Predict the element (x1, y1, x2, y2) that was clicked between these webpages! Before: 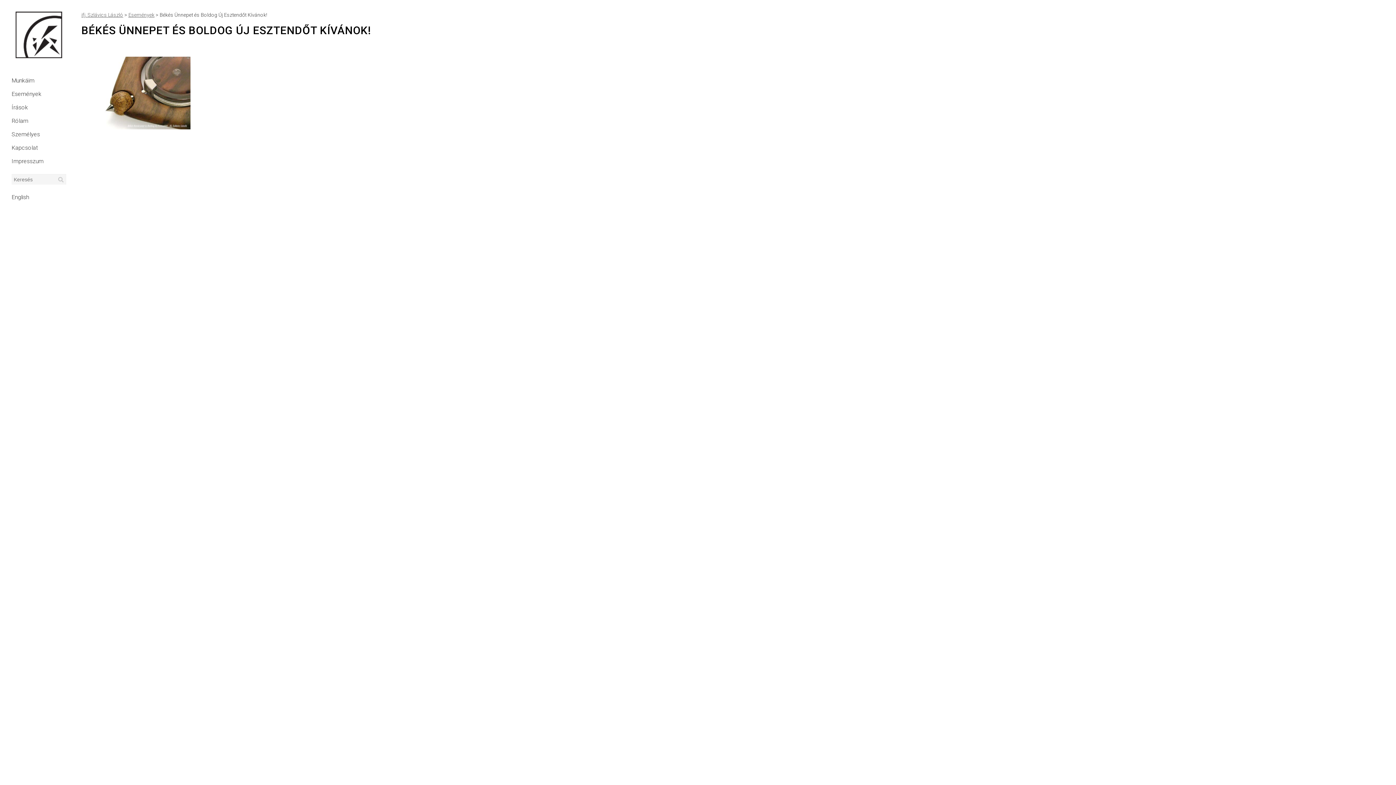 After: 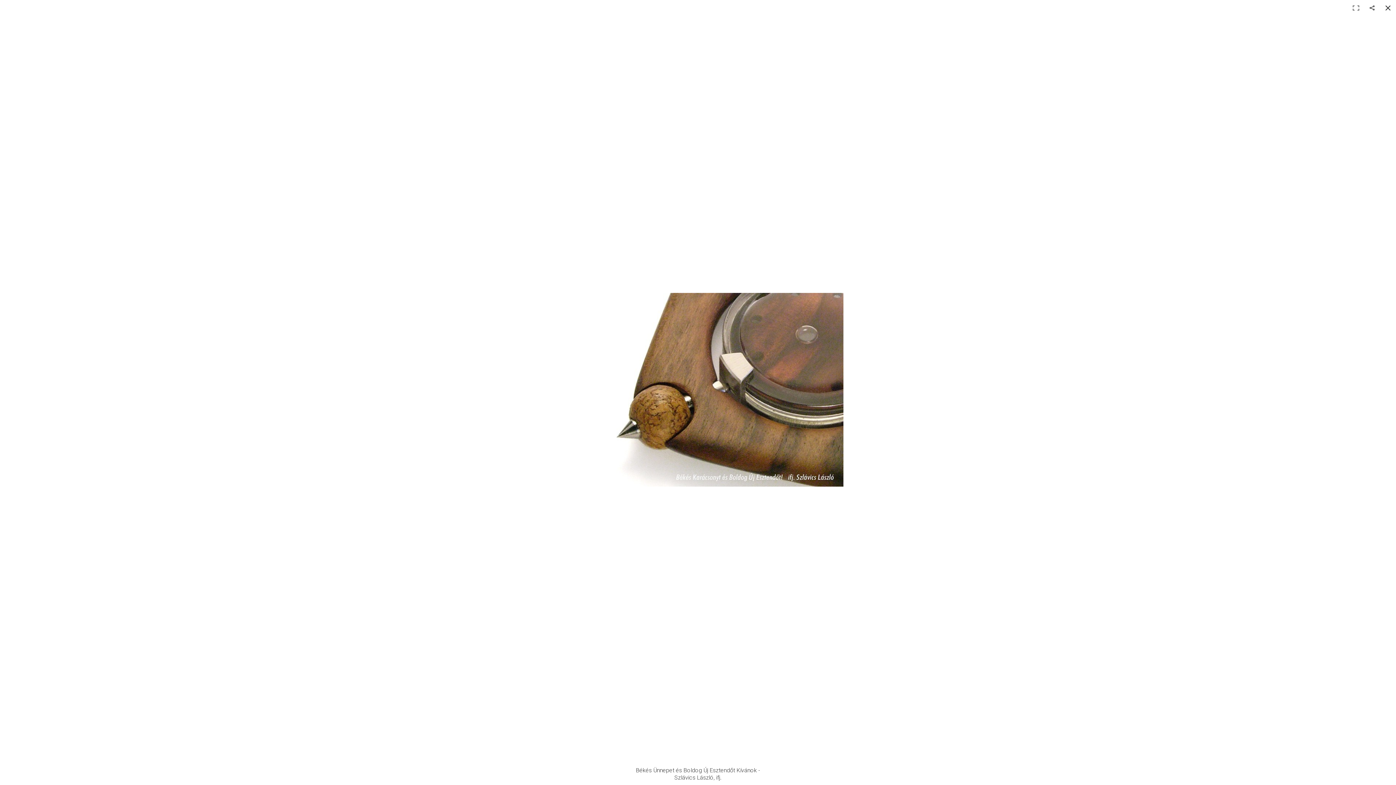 Action: label: Békés Ünnepet és Boldog Új Esztendőt Kívánok - Szlávics László, ifj. bbox: (81, 56, 190, 129)